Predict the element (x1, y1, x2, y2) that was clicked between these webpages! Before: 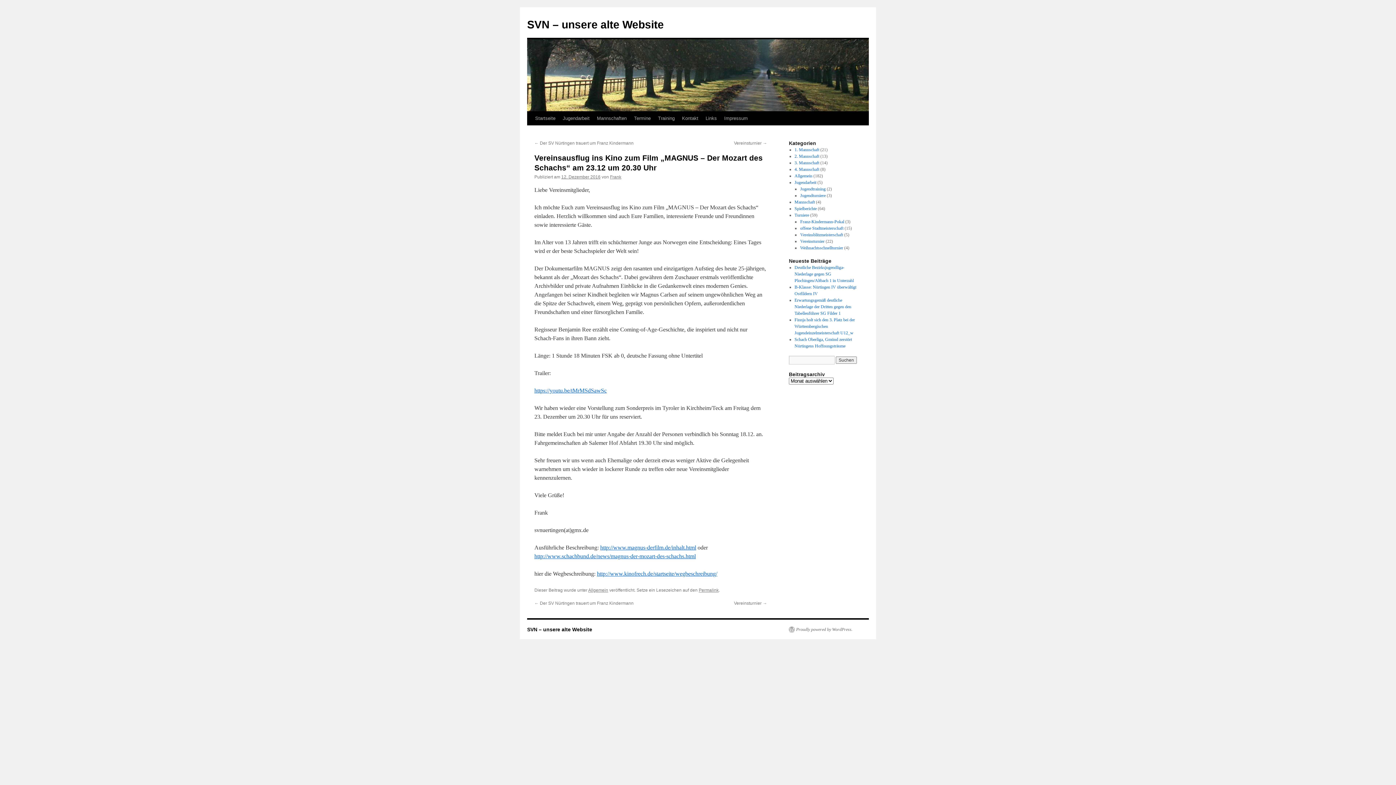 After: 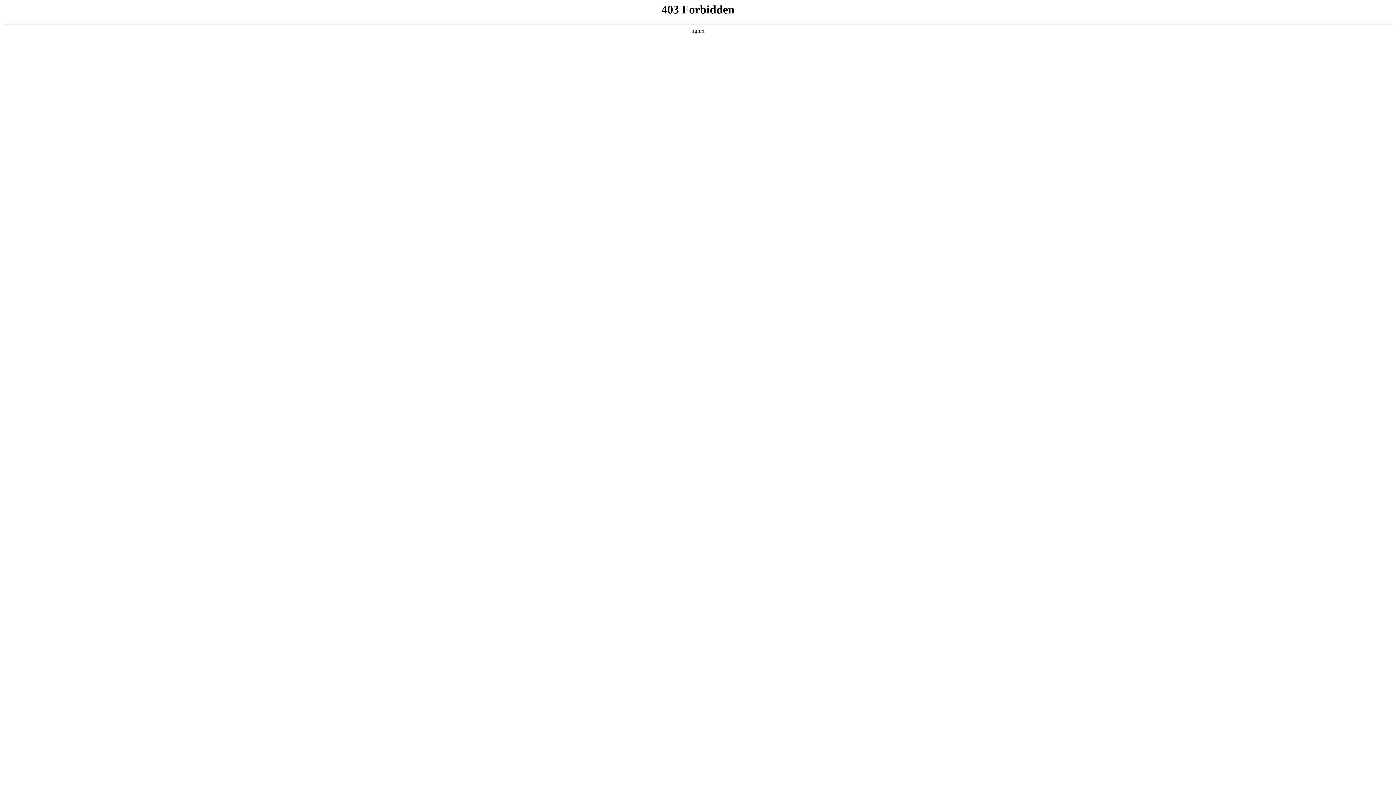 Action: label: Proudly powered by WordPress. bbox: (789, 626, 852, 632)